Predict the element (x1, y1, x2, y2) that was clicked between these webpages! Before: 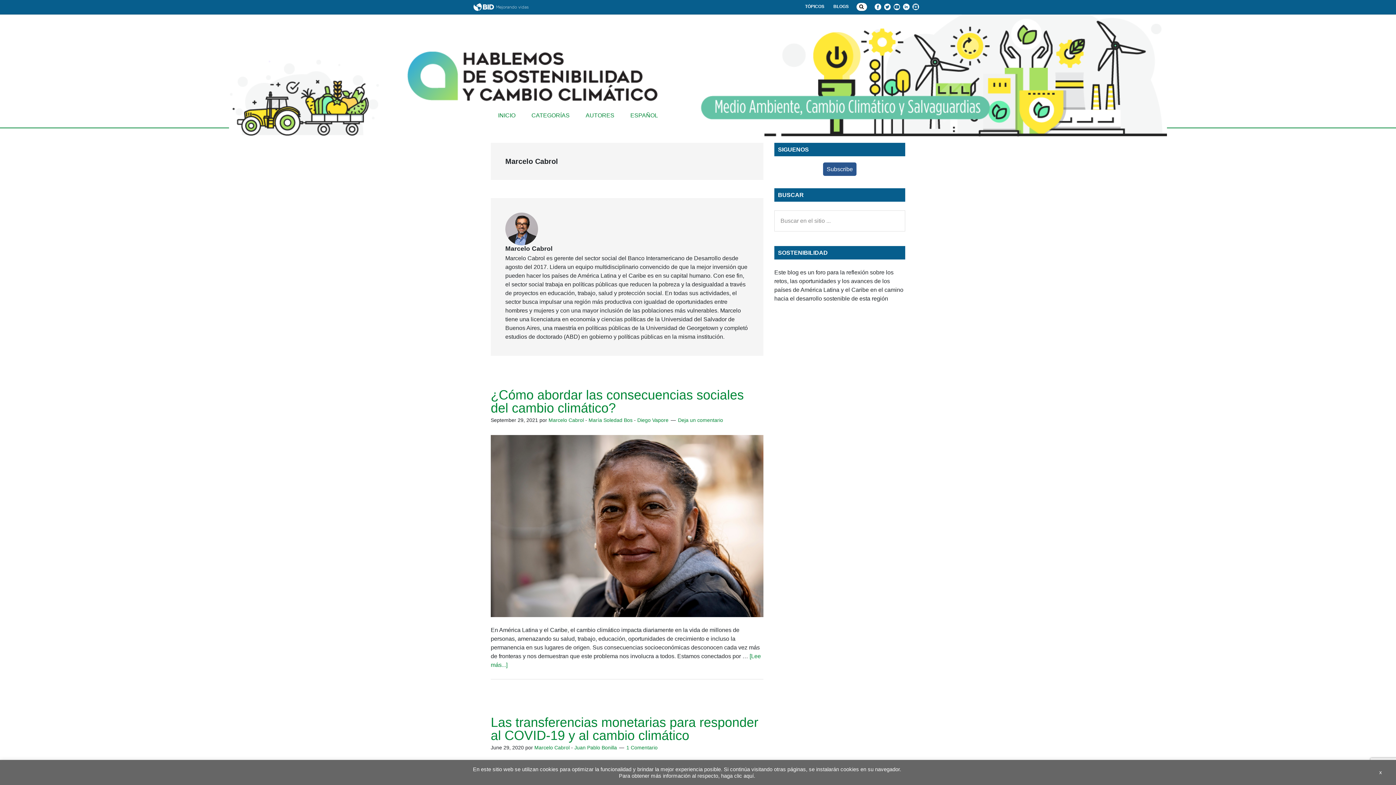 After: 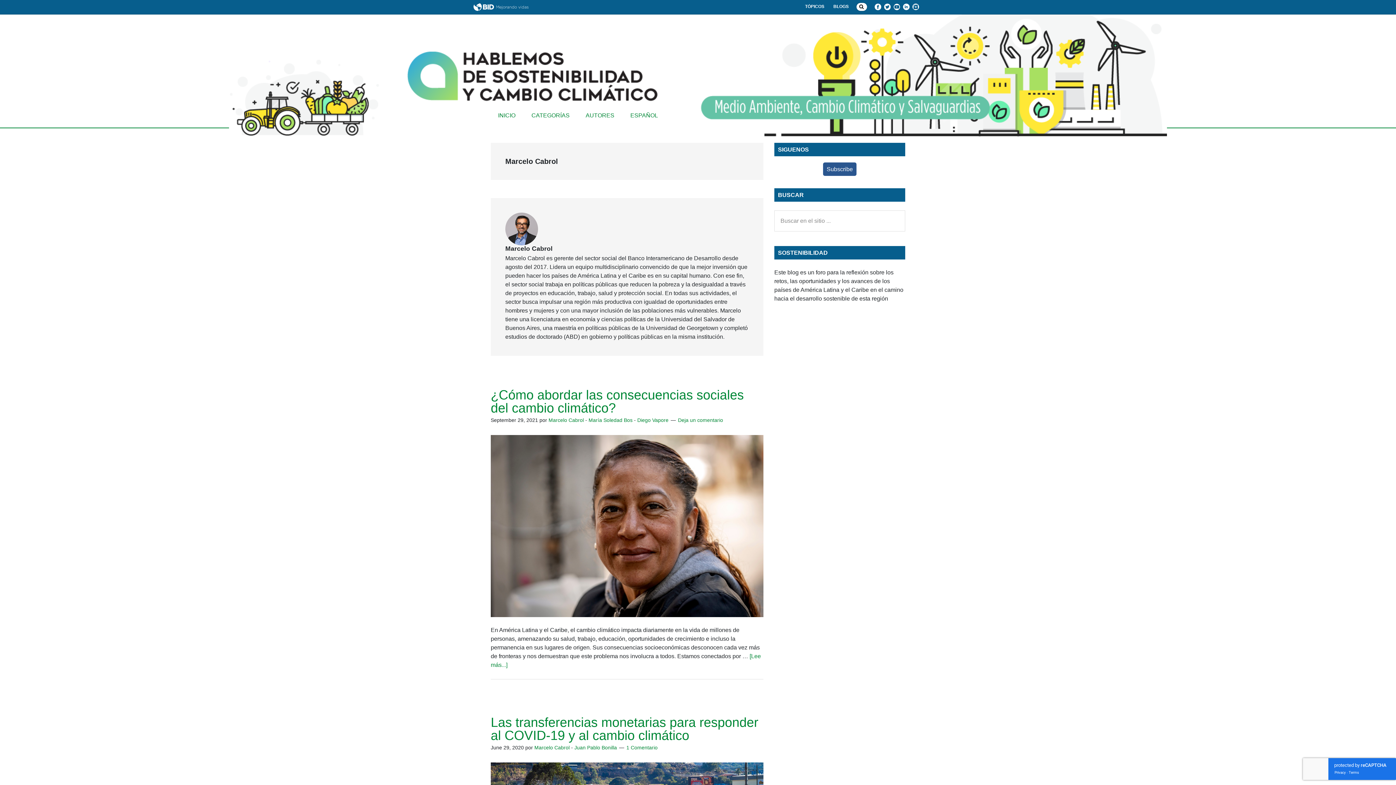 Action: bbox: (1374, 767, 1387, 778) label: x